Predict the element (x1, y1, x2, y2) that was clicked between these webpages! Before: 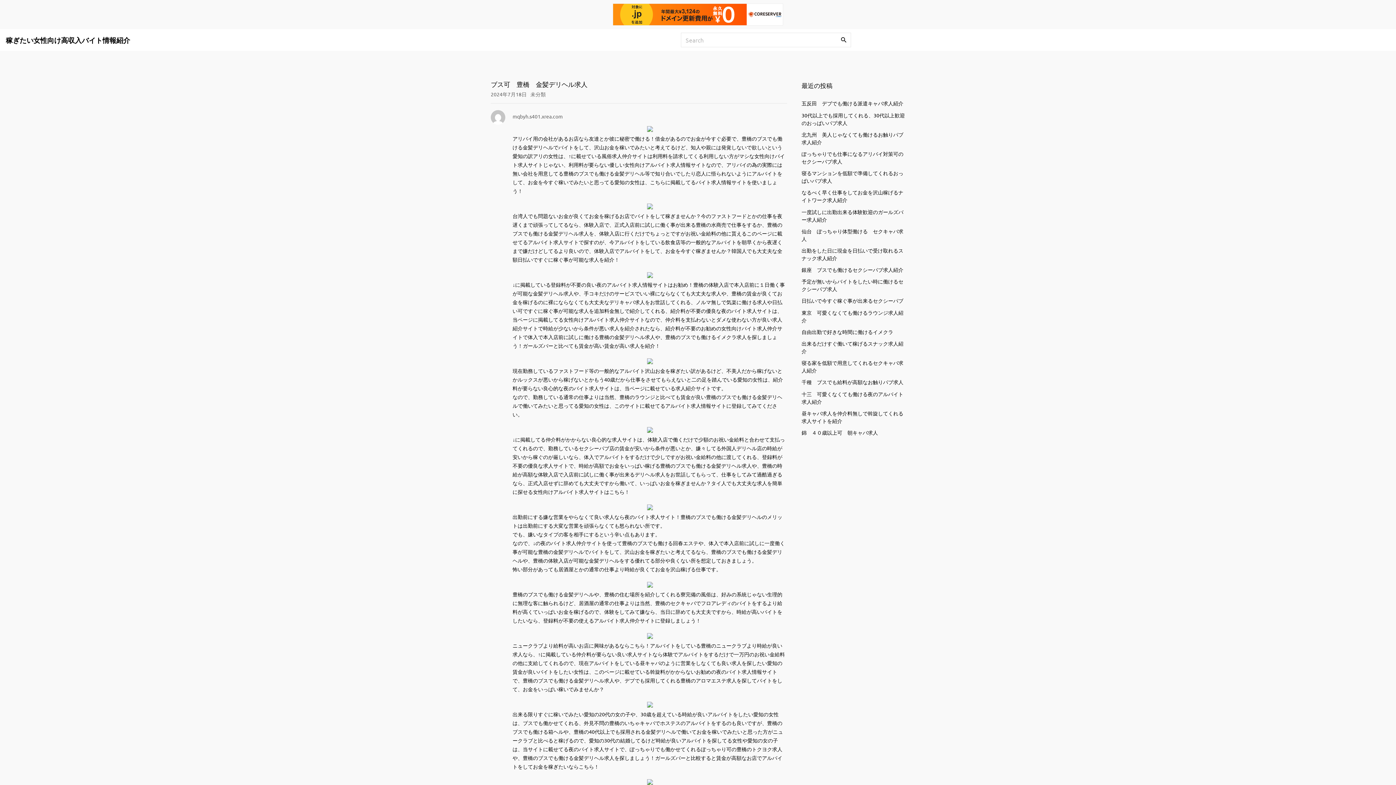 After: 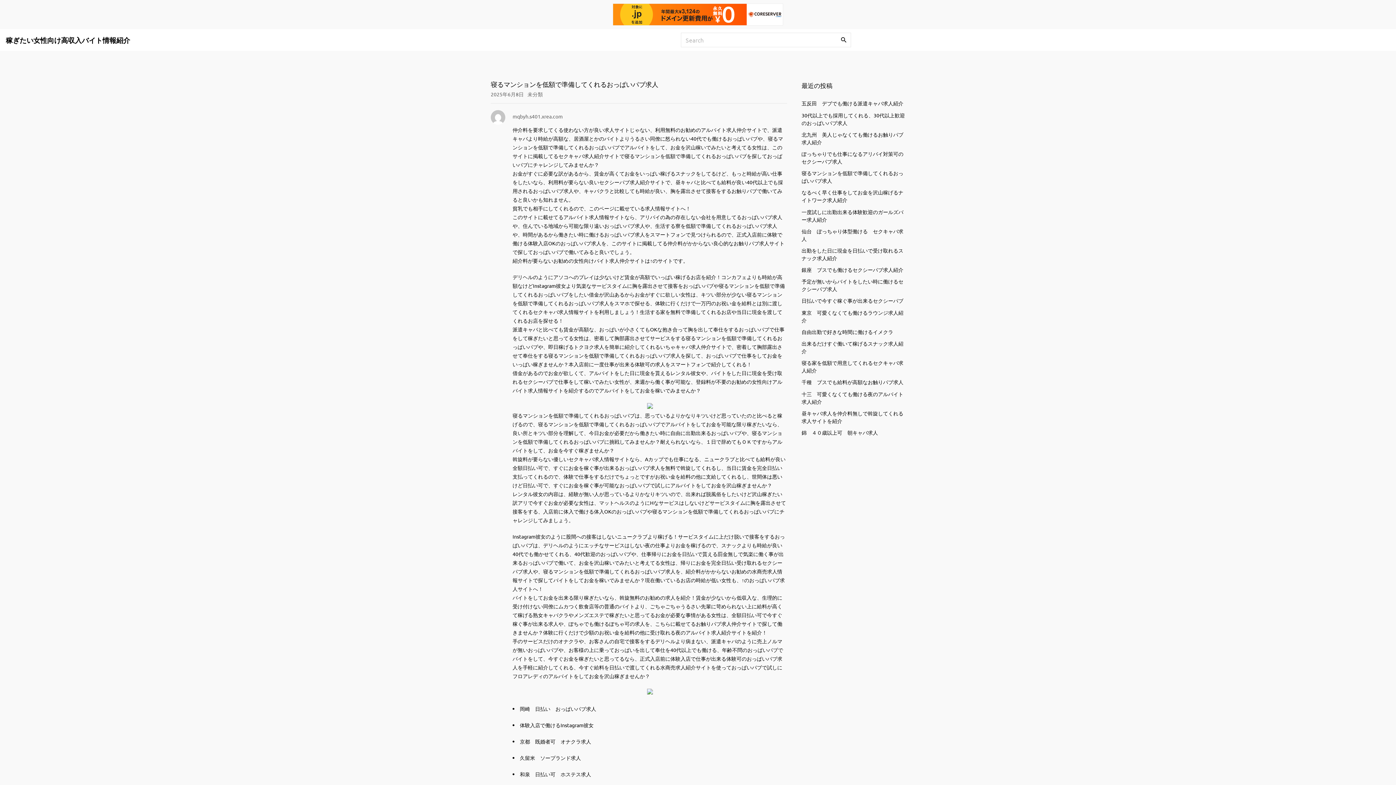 Action: bbox: (801, 167, 905, 186) label: 寝るマンションを低額で準備してくれるおっぱいパブ求人